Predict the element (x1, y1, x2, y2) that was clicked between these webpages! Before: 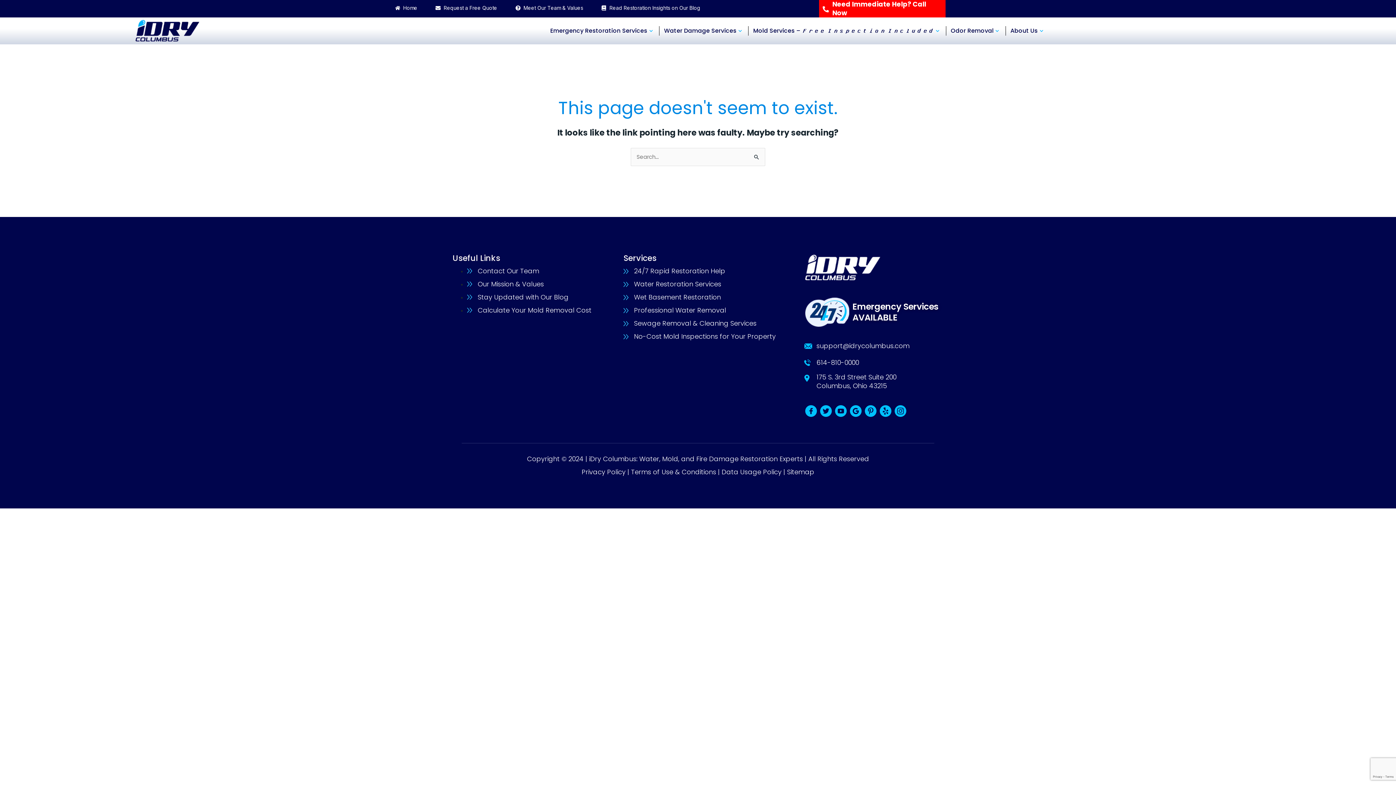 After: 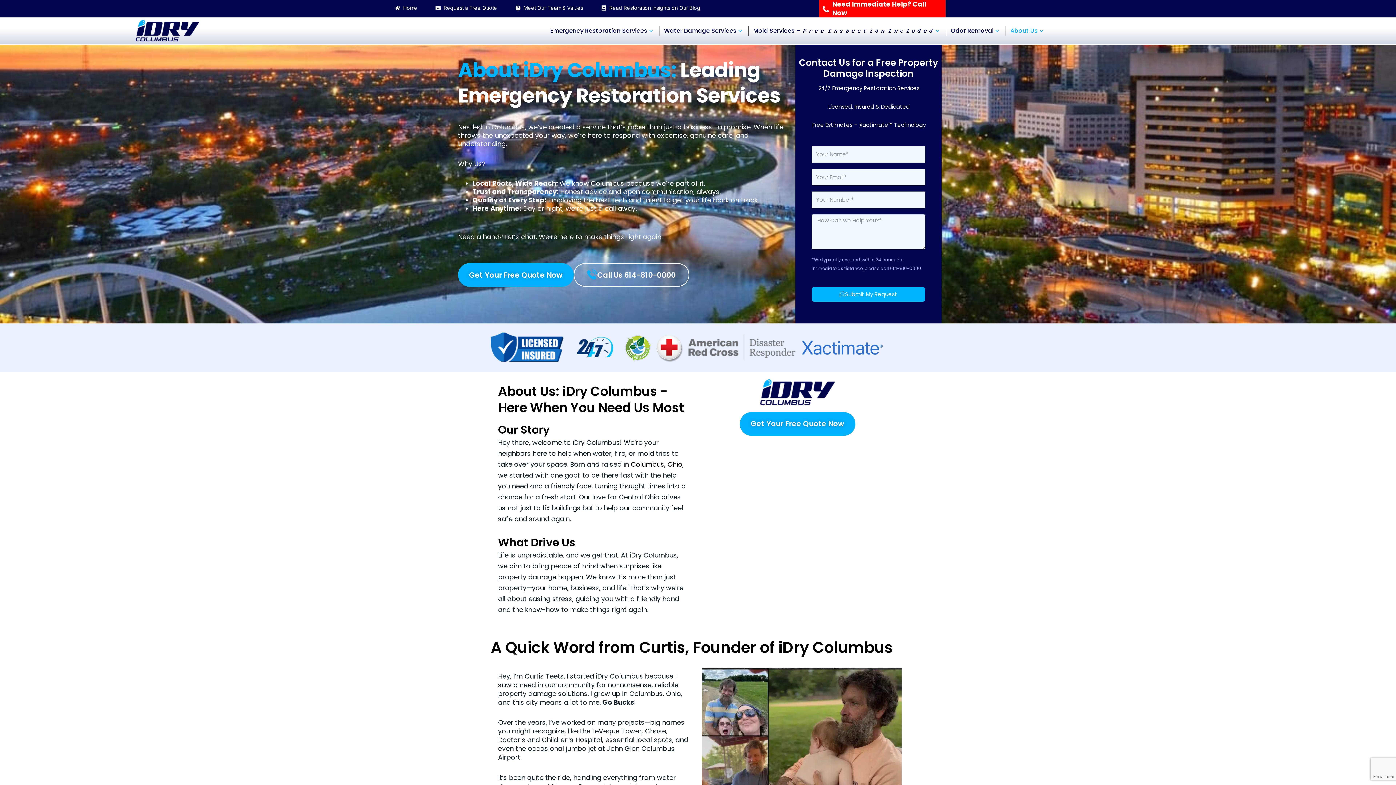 Action: label: Meet Our Team & Values bbox: (515, 3, 583, 12)